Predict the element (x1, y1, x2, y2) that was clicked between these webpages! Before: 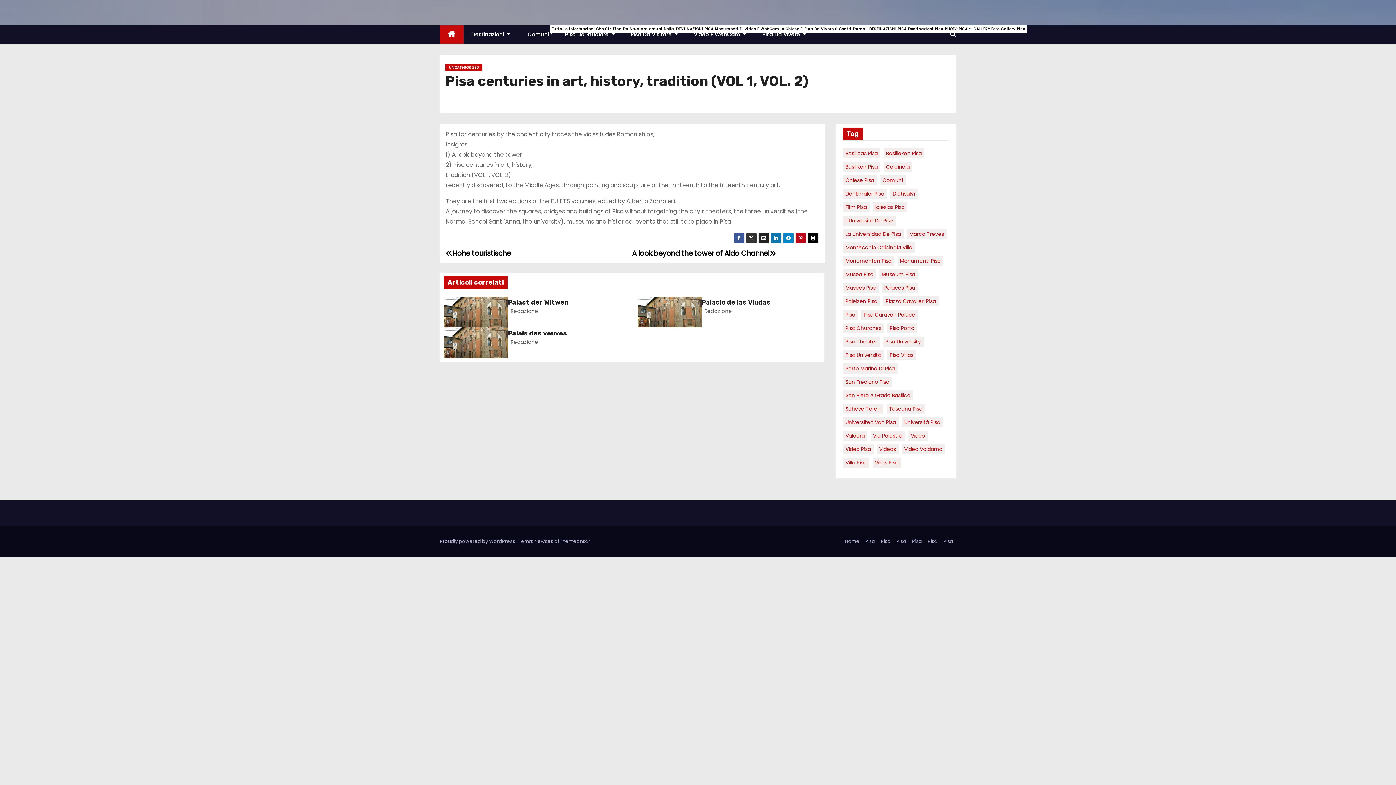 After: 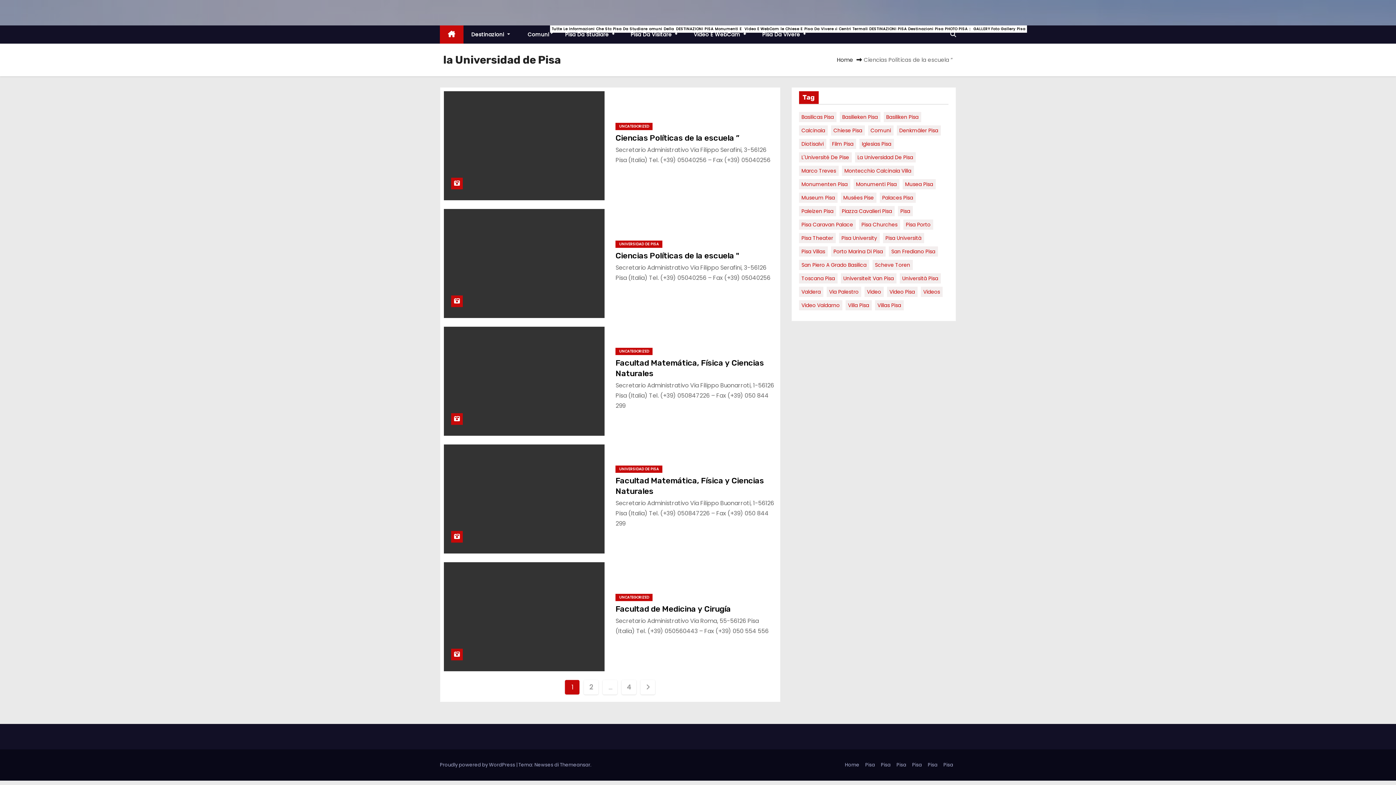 Action: bbox: (843, 229, 903, 239) label: la Universidad de Pisa (19 elementi)